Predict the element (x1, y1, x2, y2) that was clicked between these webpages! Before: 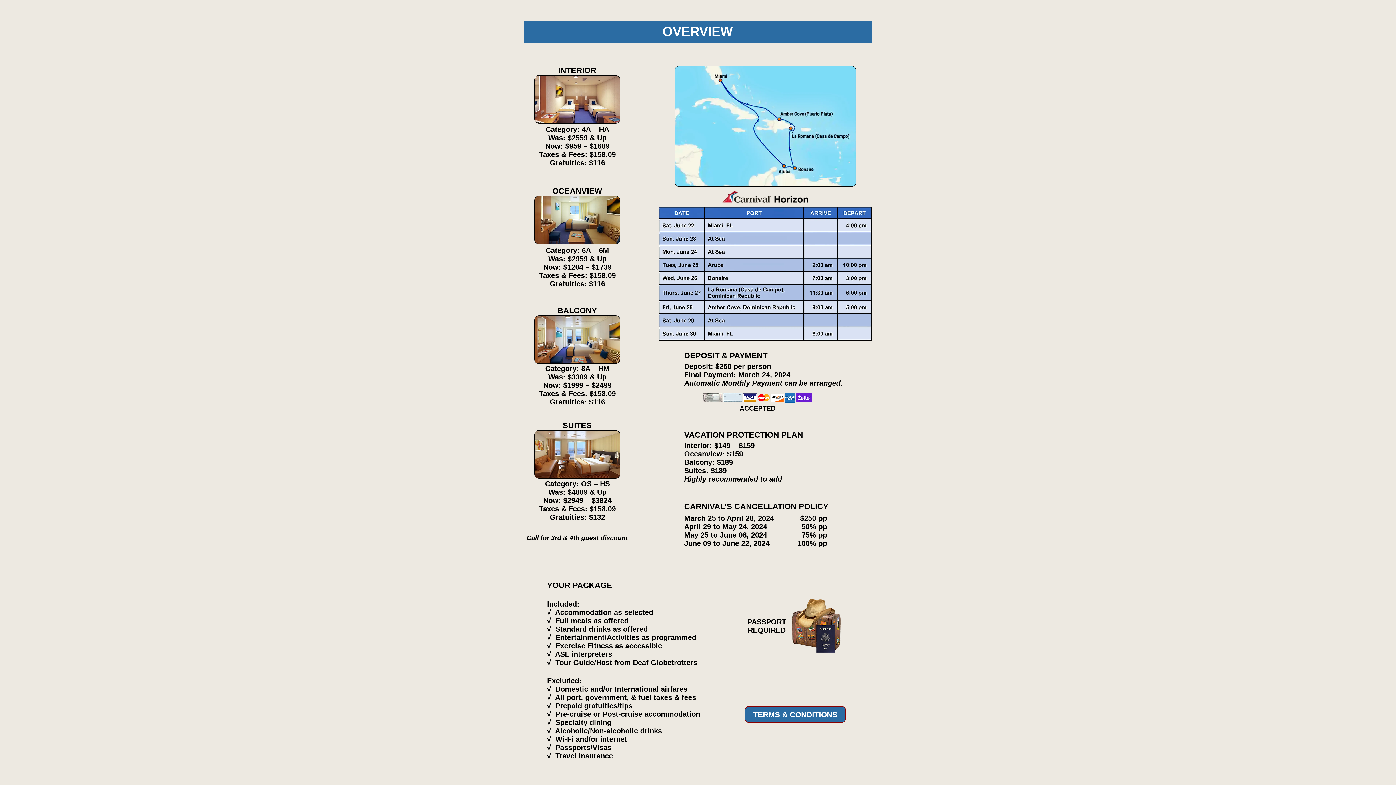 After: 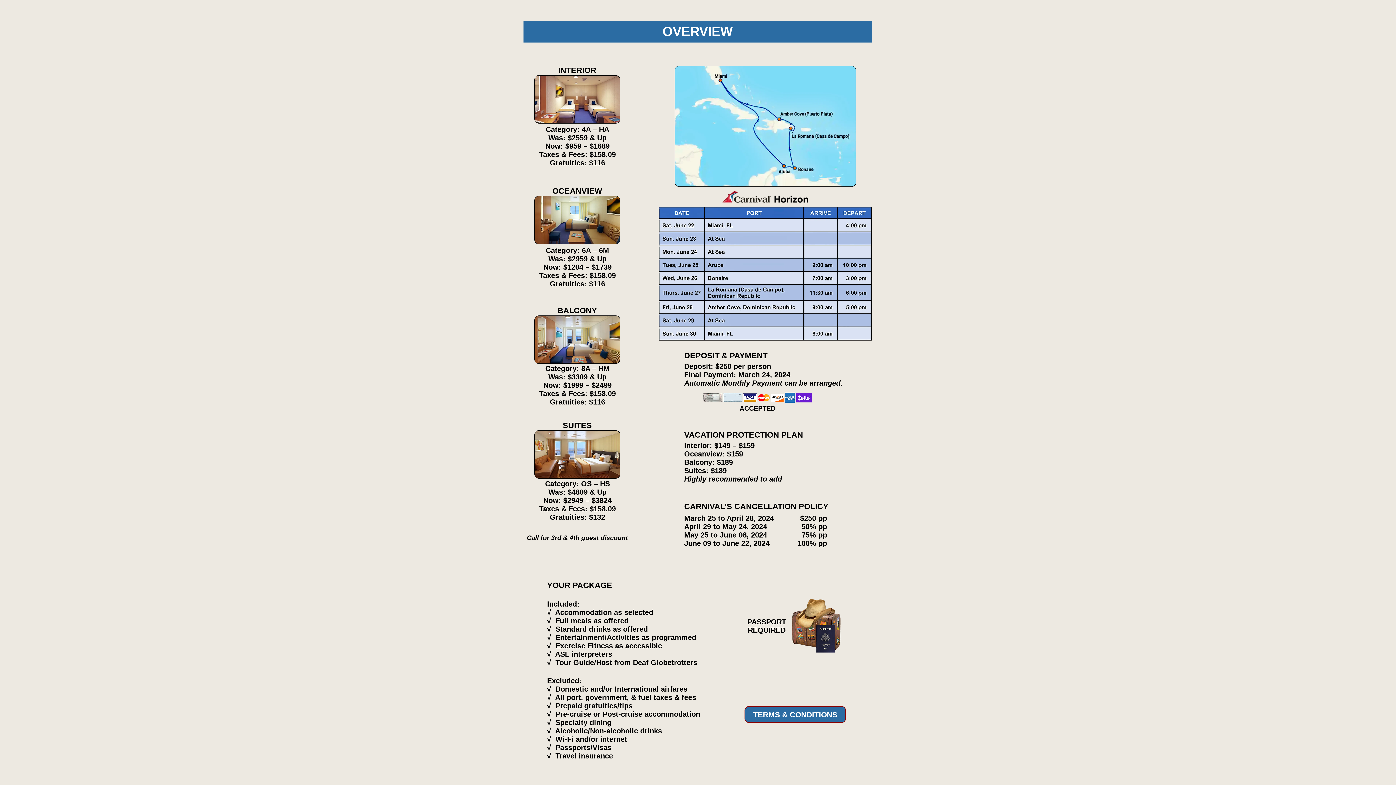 Action: bbox: (658, 206, 872, 340)